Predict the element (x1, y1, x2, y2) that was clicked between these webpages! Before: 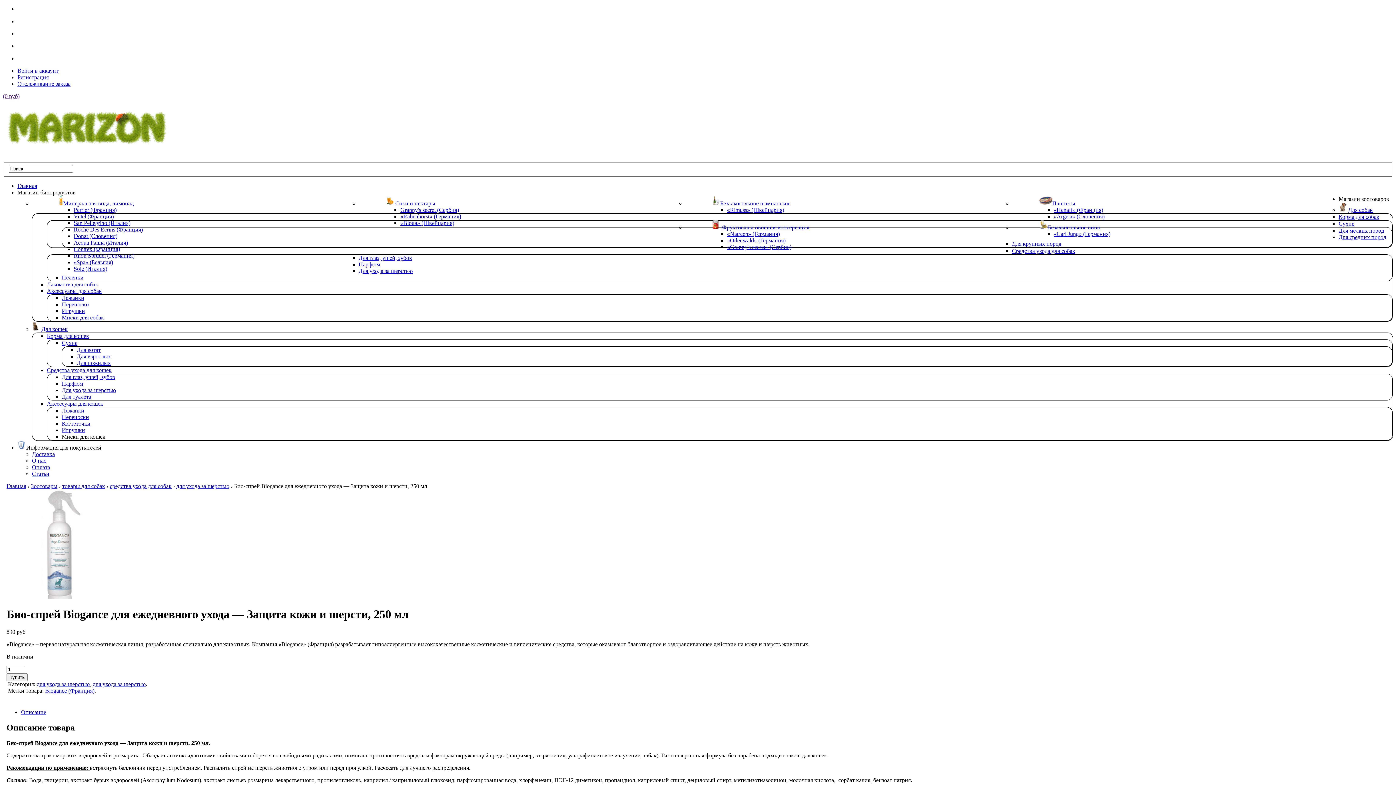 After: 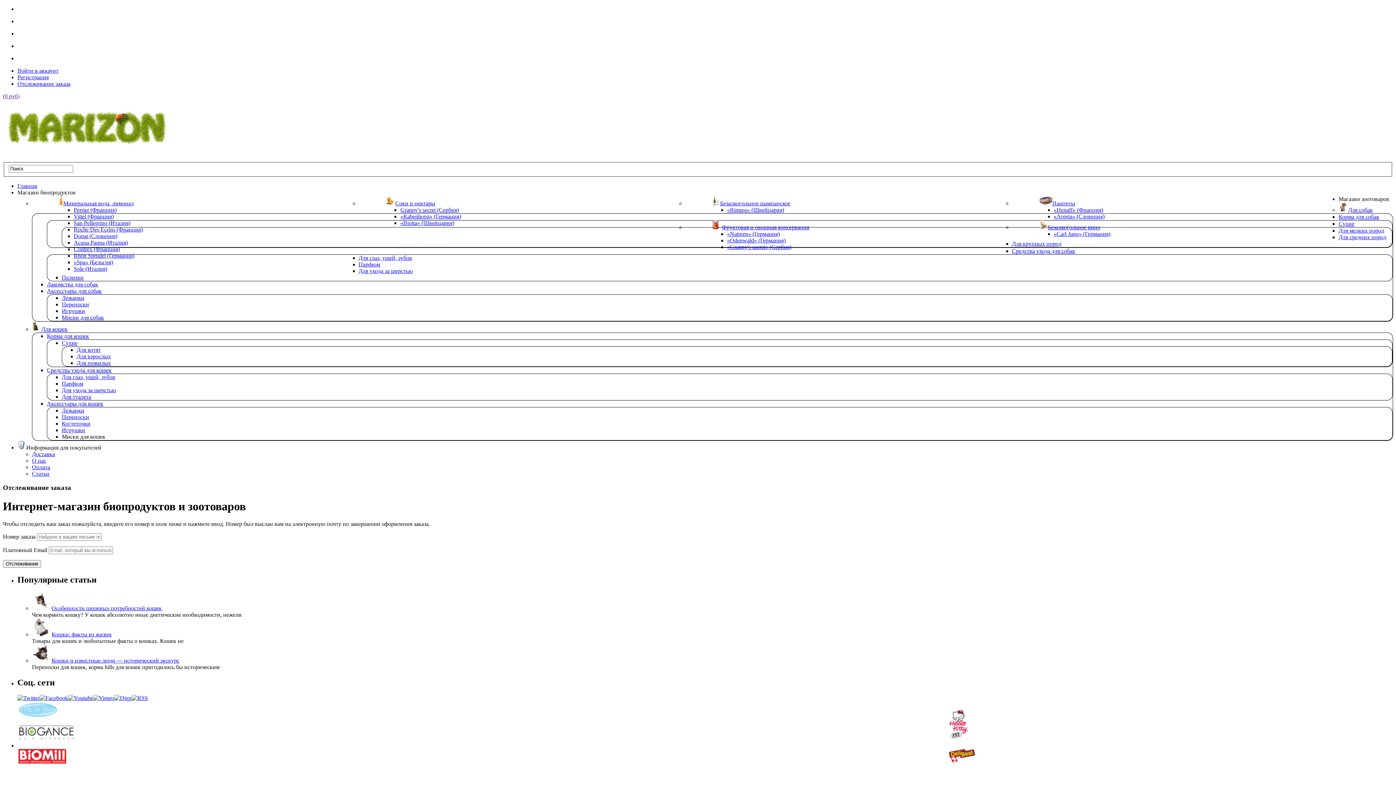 Action: bbox: (17, 80, 70, 86) label: Отслеживание заказа